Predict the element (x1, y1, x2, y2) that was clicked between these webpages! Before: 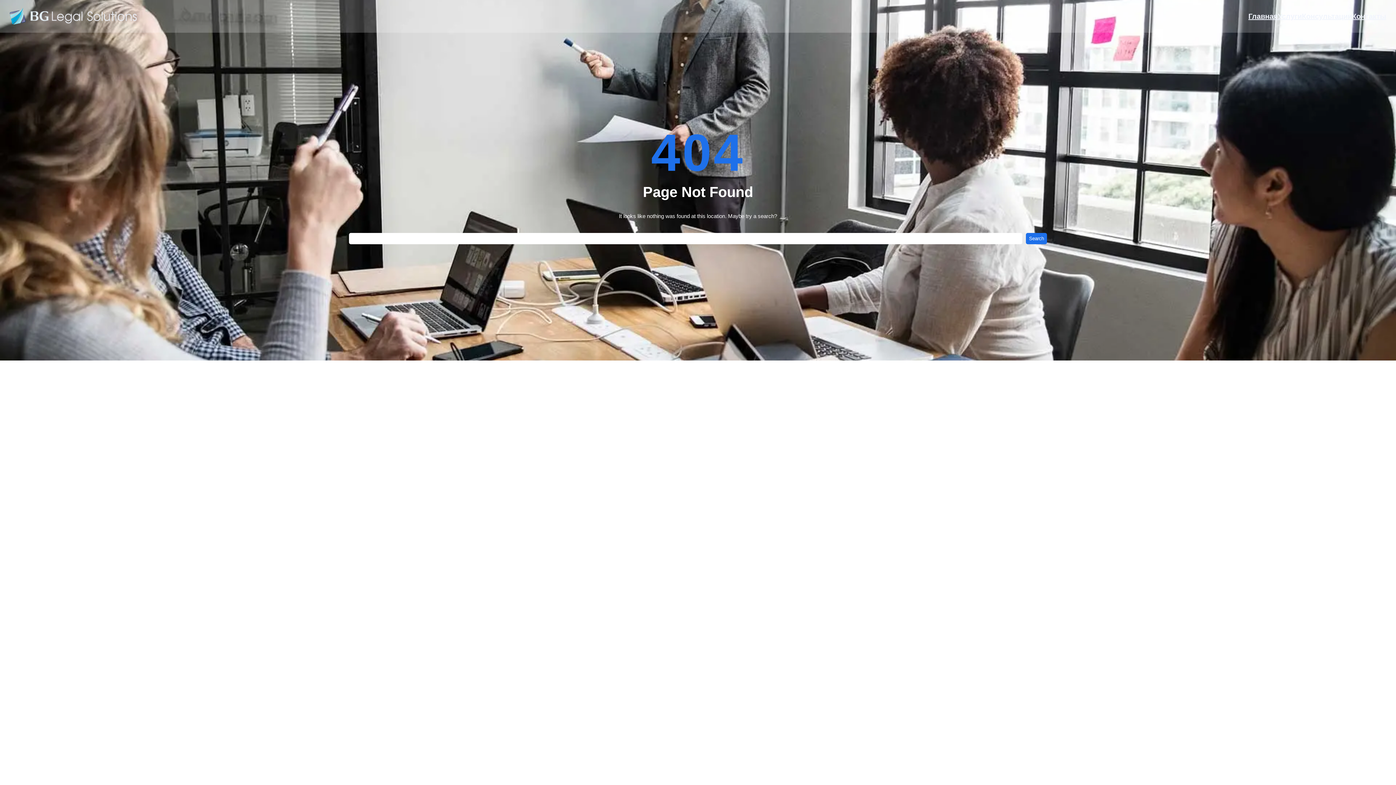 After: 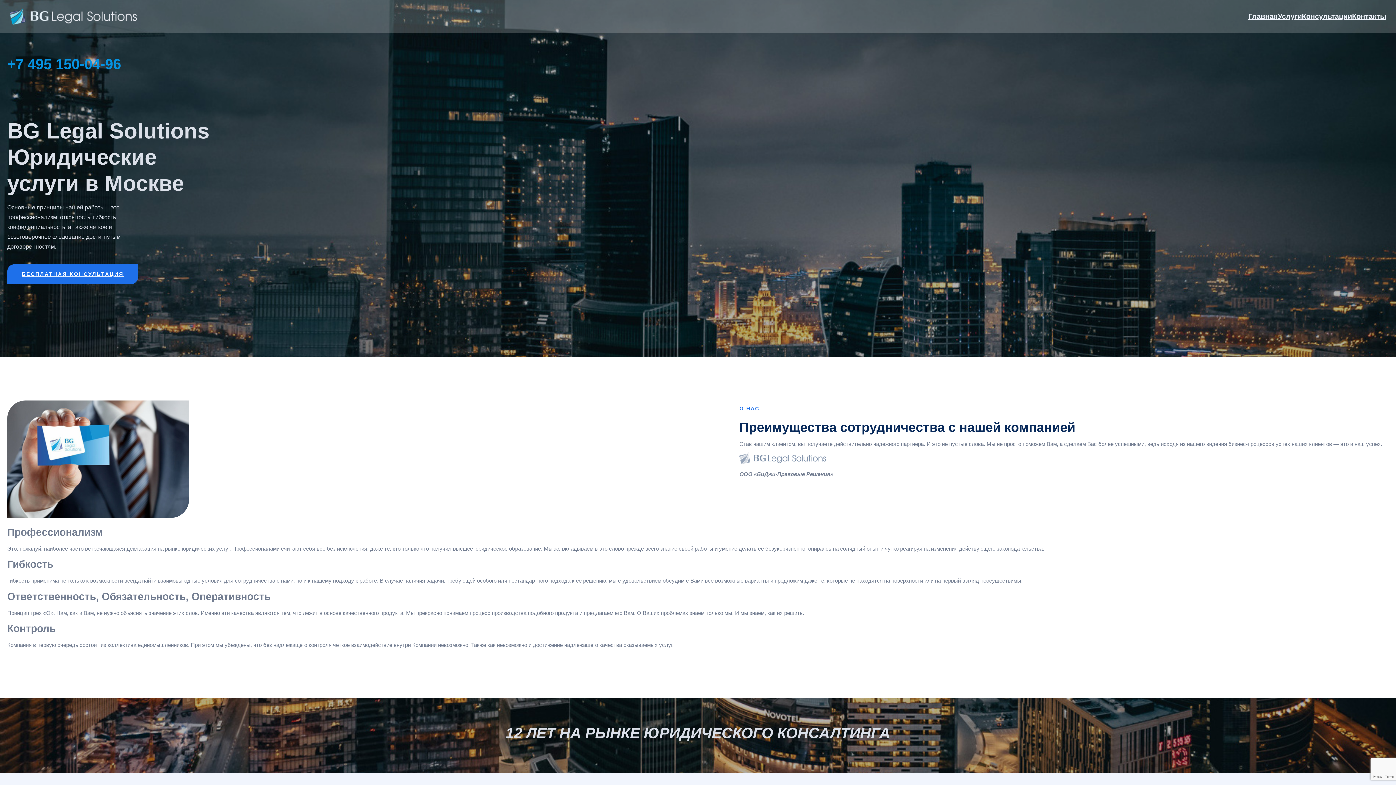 Action: label: Главная bbox: (1248, 10, 1278, 22)